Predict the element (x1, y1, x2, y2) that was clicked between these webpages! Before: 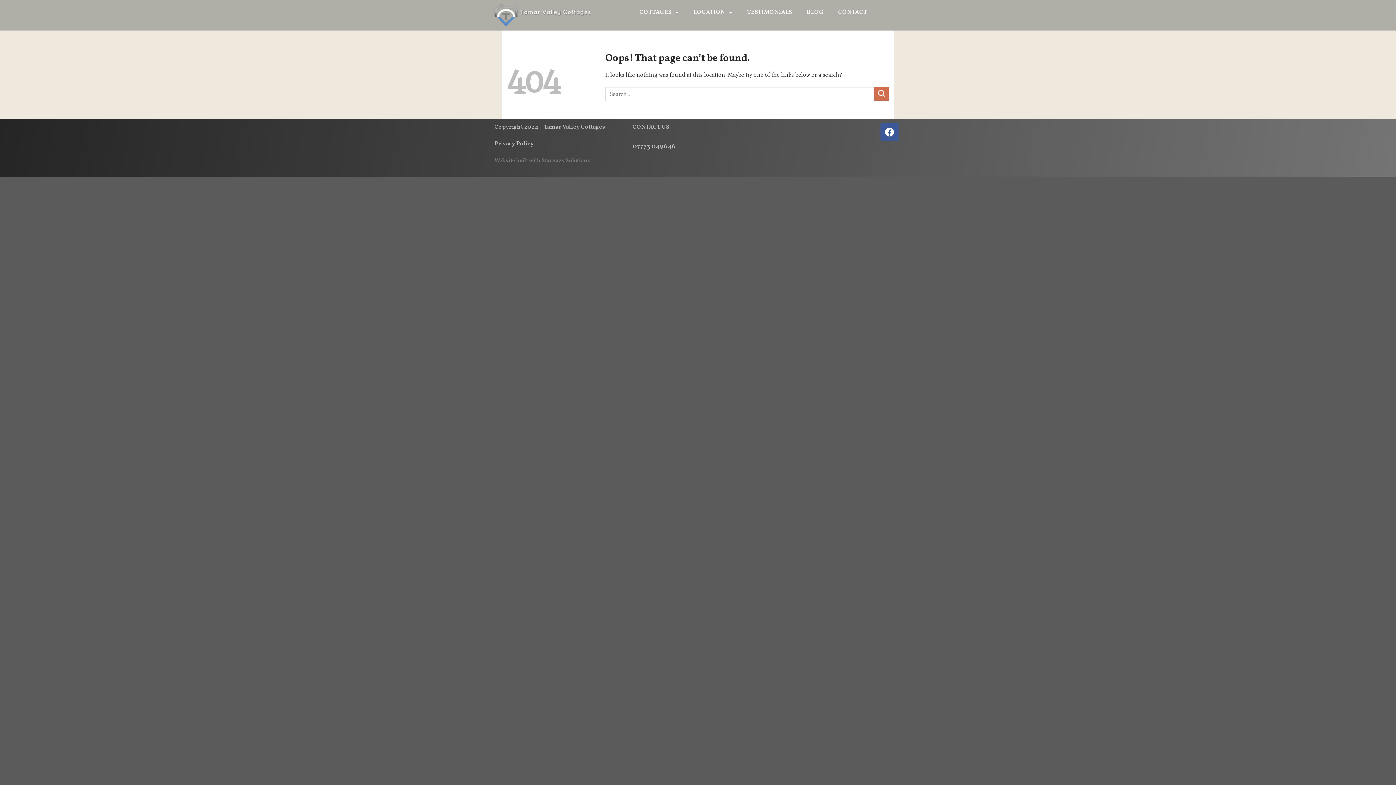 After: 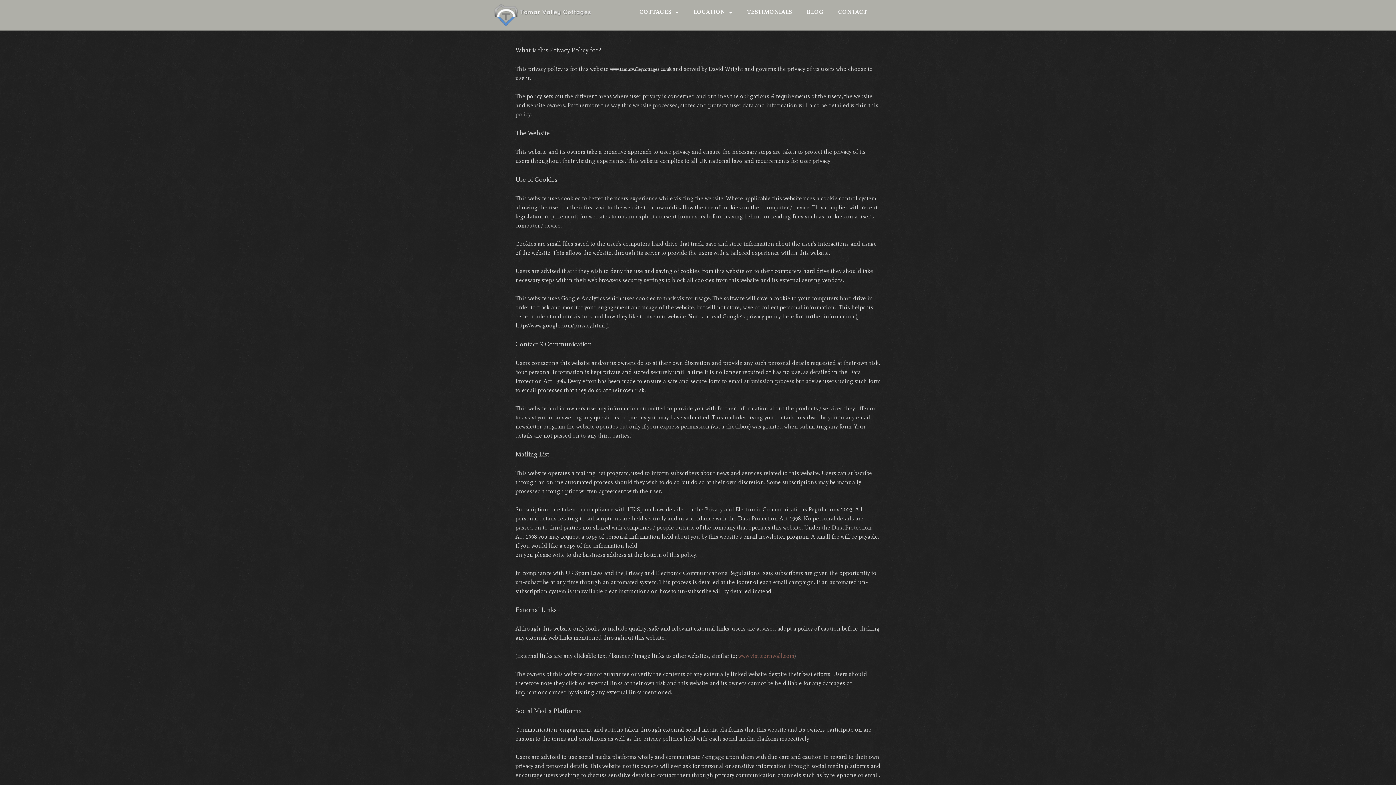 Action: label: Privacy Policy bbox: (494, 140, 533, 148)